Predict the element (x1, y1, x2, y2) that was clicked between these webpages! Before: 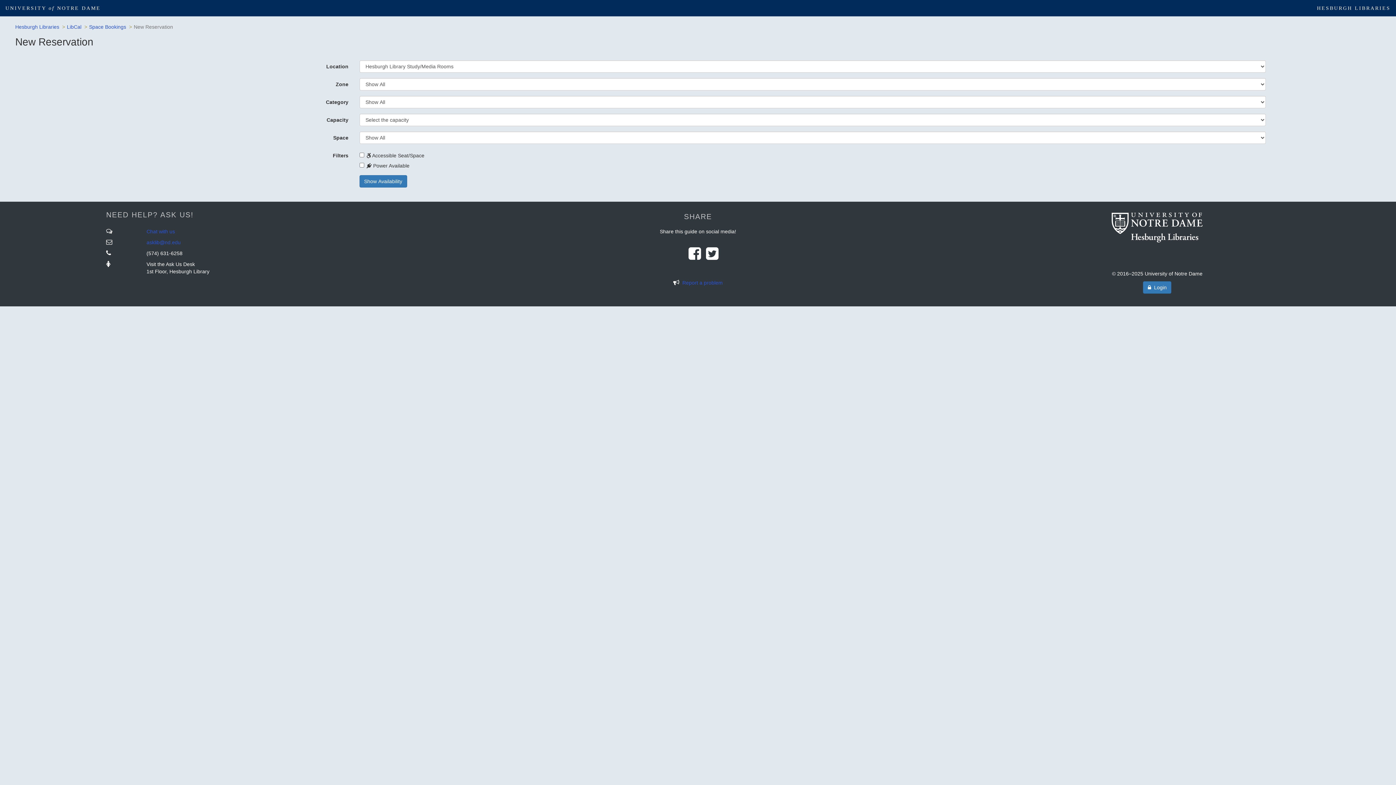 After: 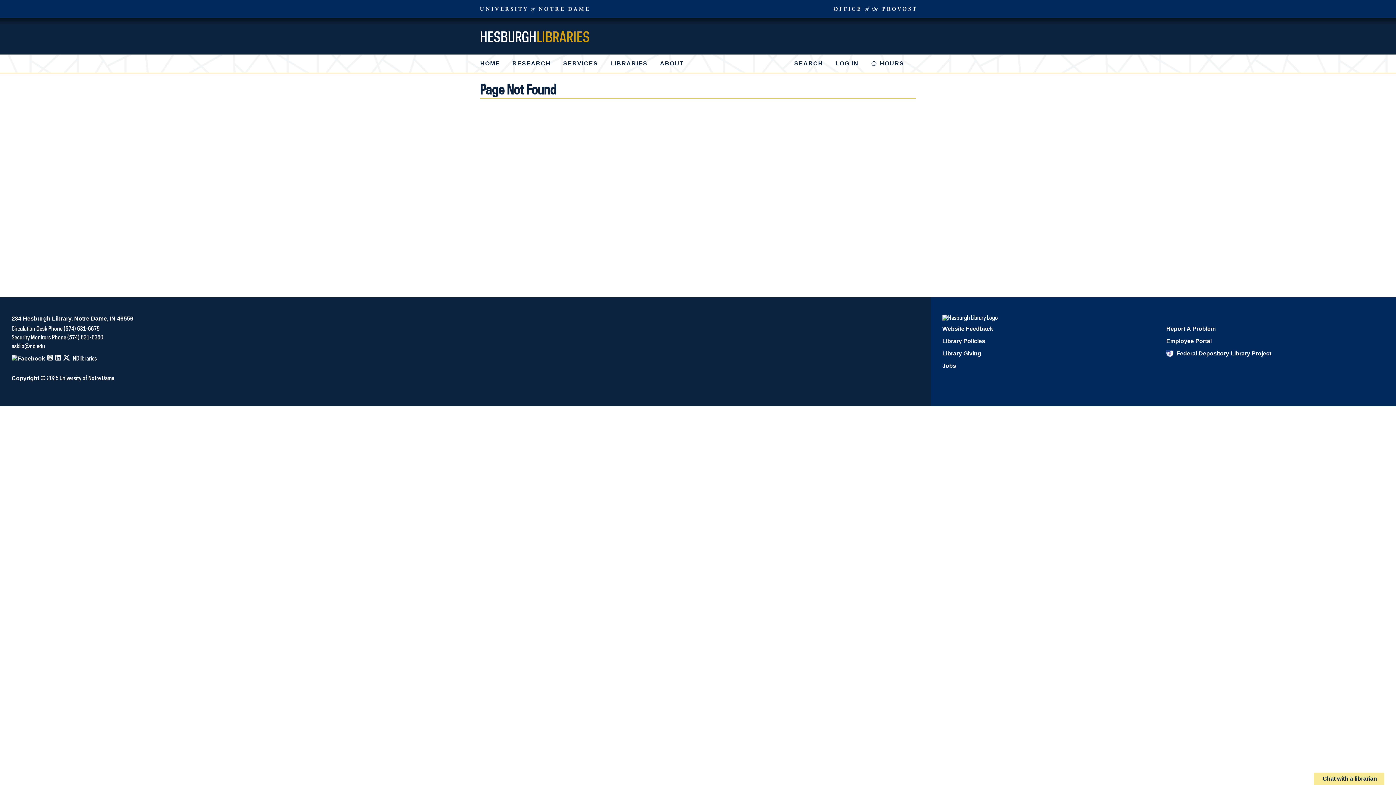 Action: label: HESBURGH LIBRARIES bbox: (1317, 4, 1390, 11)